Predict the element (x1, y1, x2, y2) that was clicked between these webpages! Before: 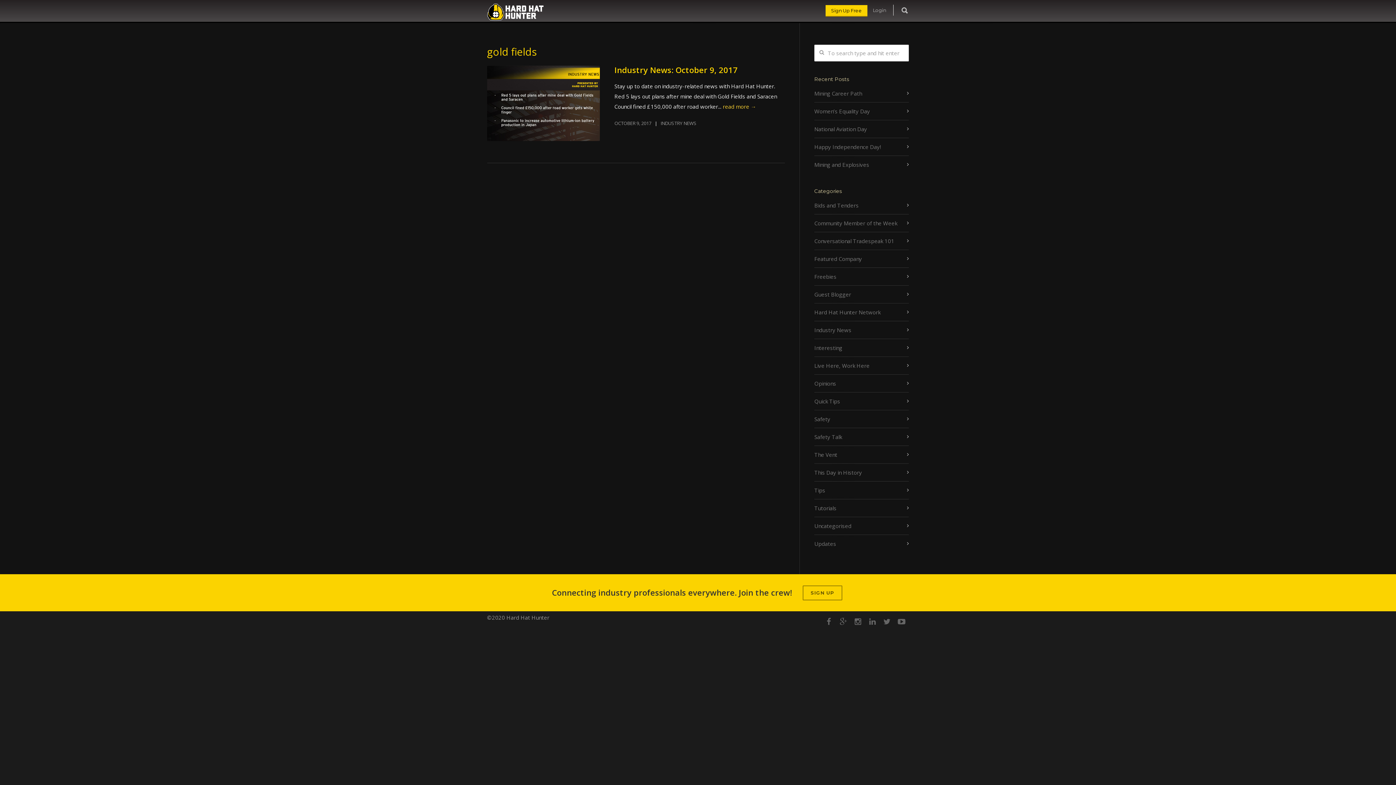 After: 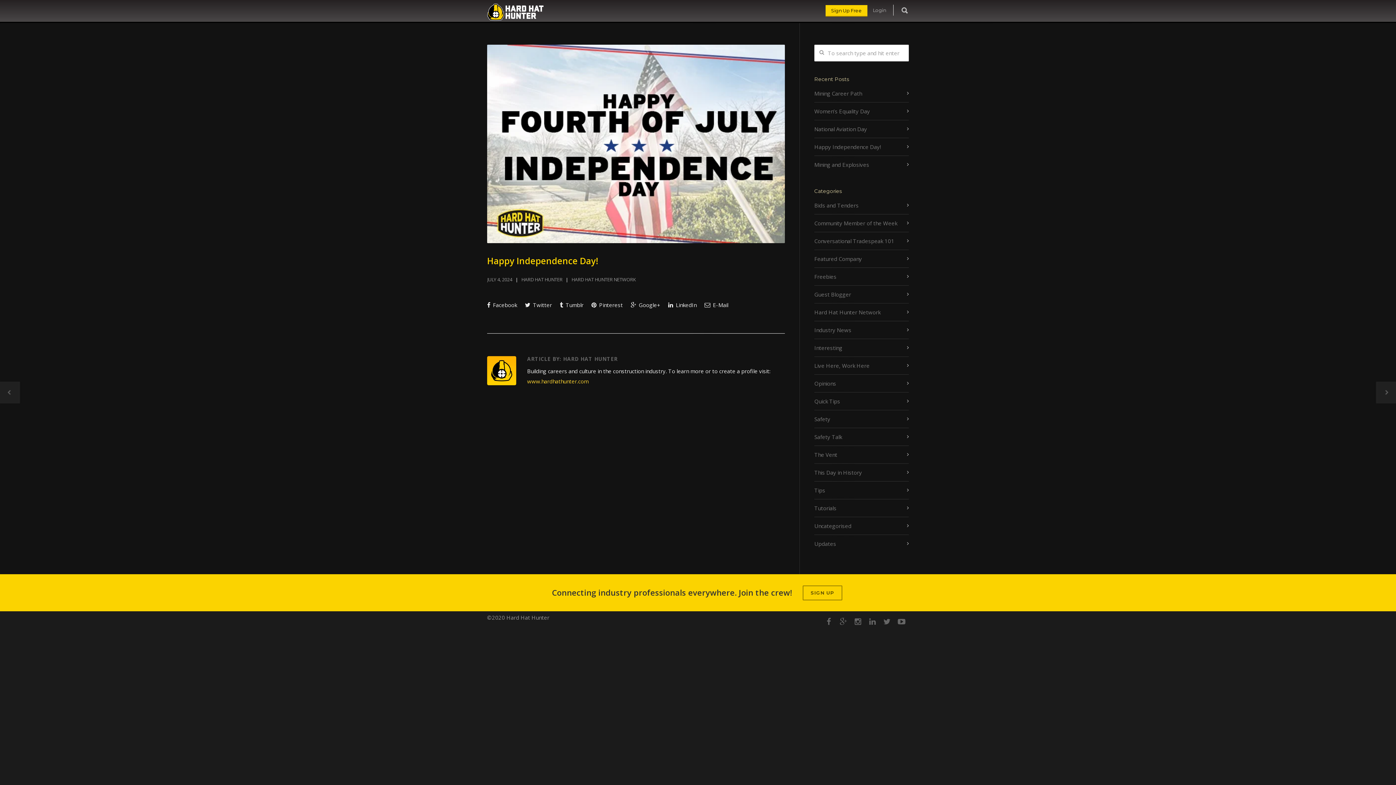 Action: bbox: (814, 141, 909, 152) label: Happy Independence Day!